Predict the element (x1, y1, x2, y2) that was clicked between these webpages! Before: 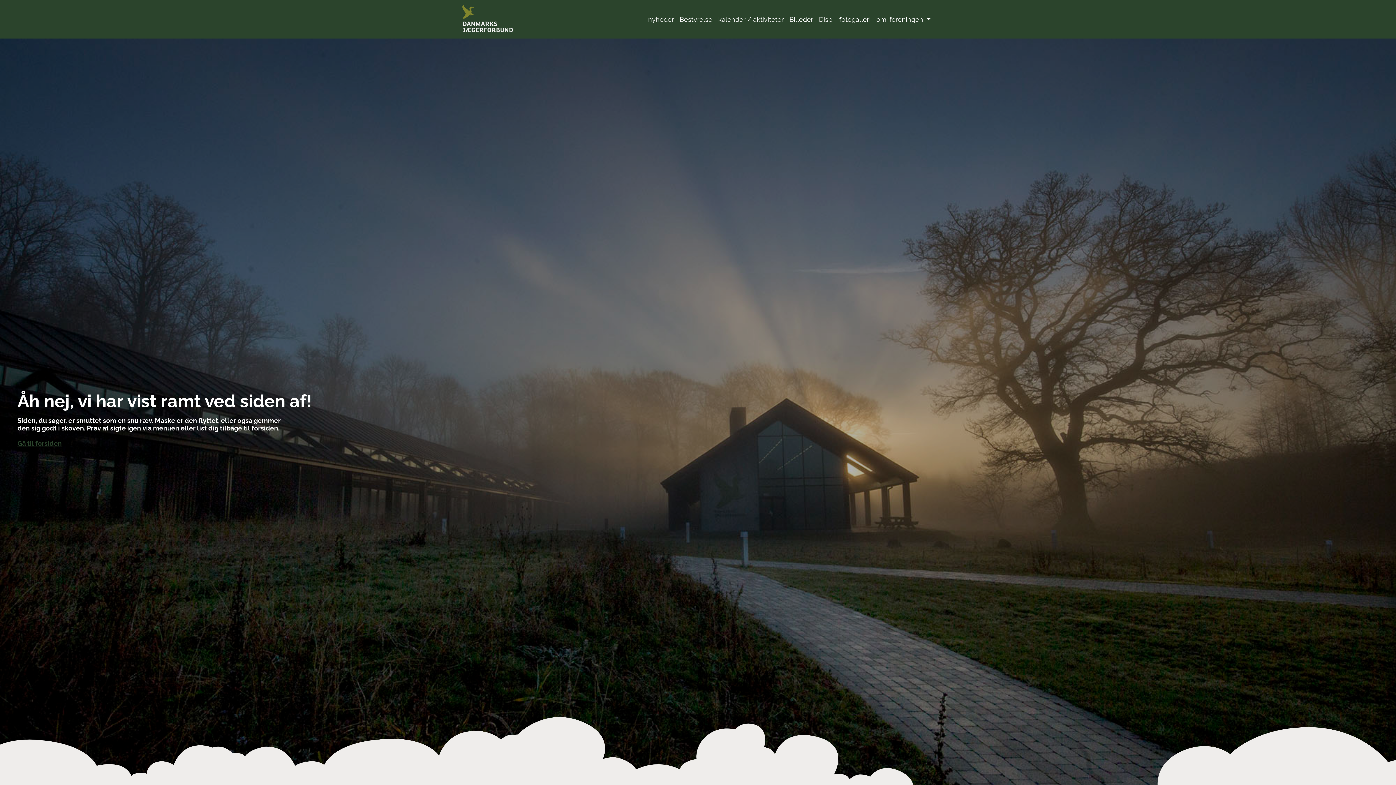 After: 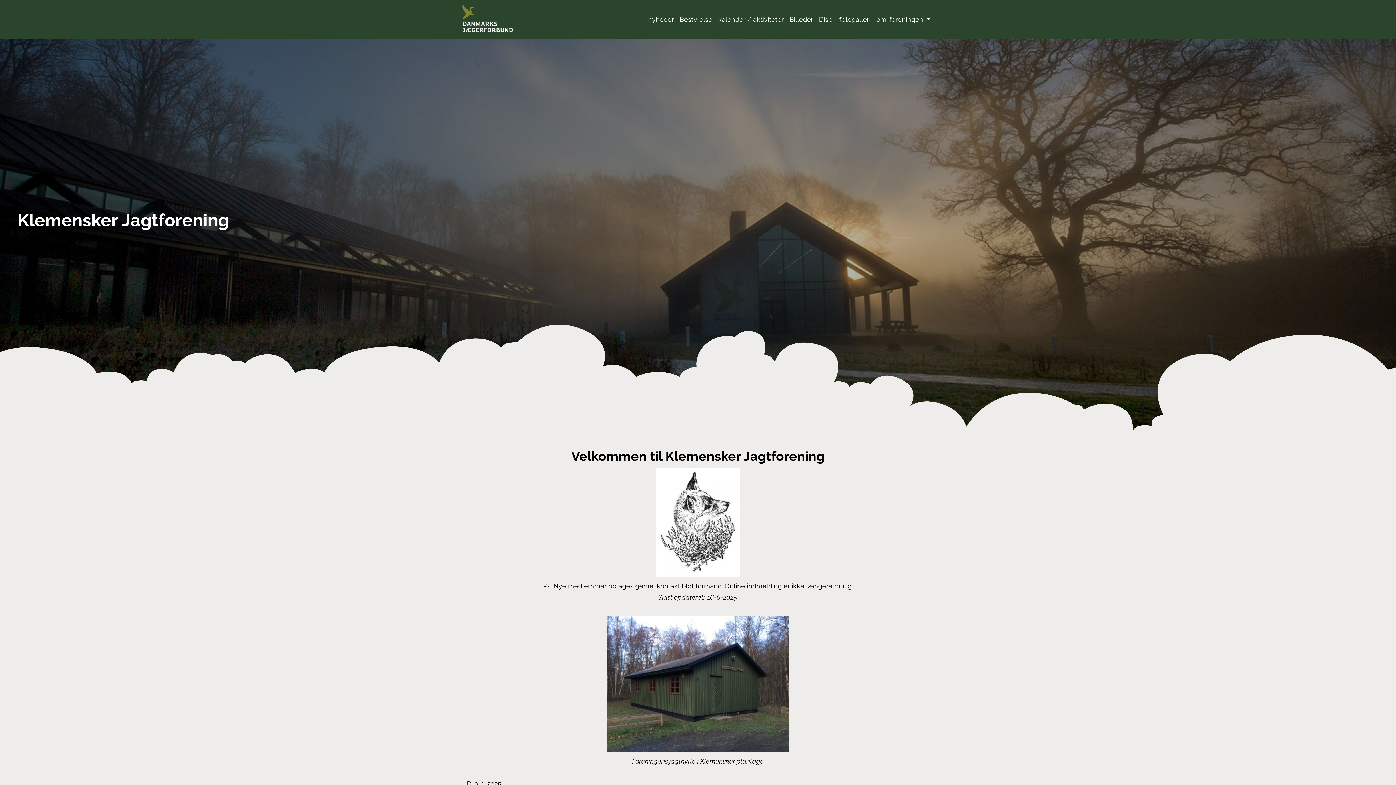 Action: bbox: (17, 439, 61, 447) label: Gå til forsiden